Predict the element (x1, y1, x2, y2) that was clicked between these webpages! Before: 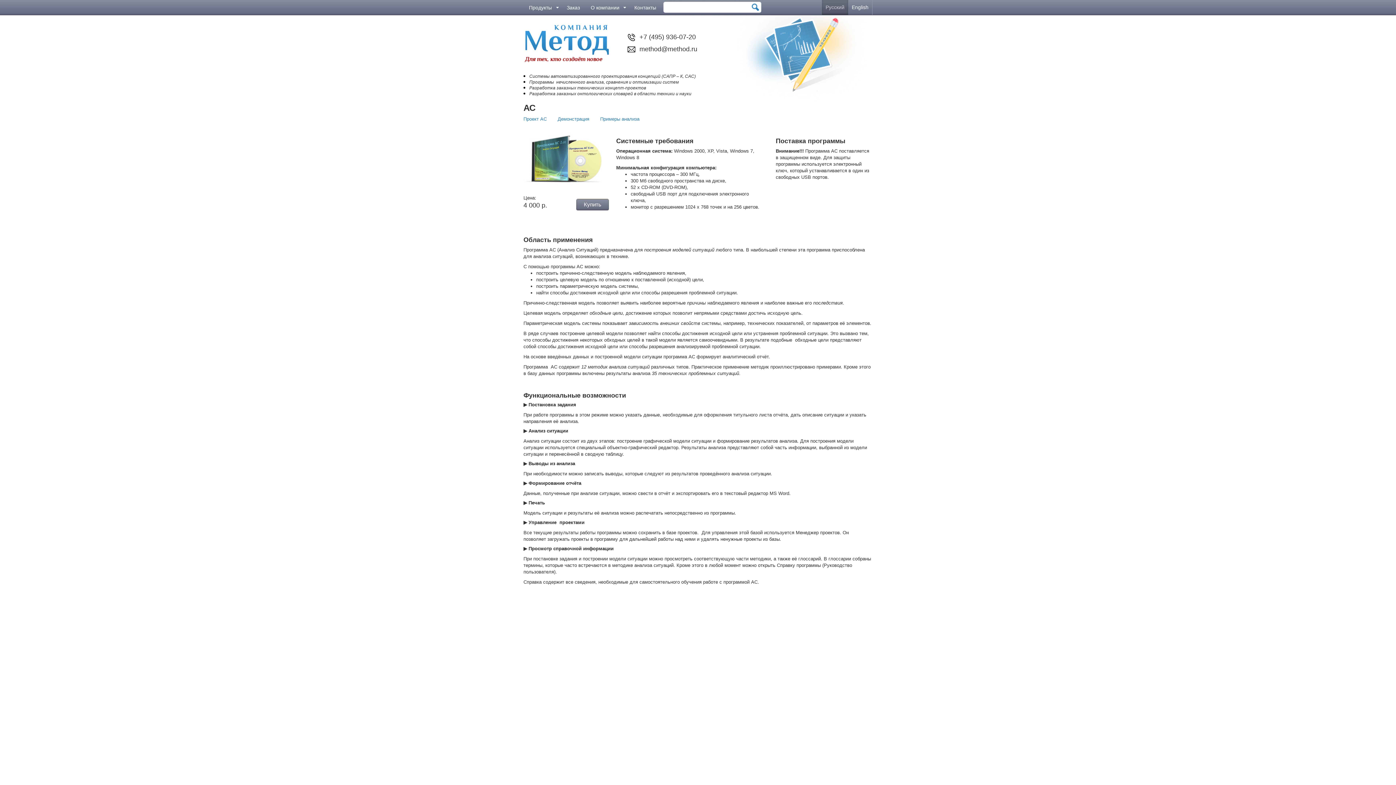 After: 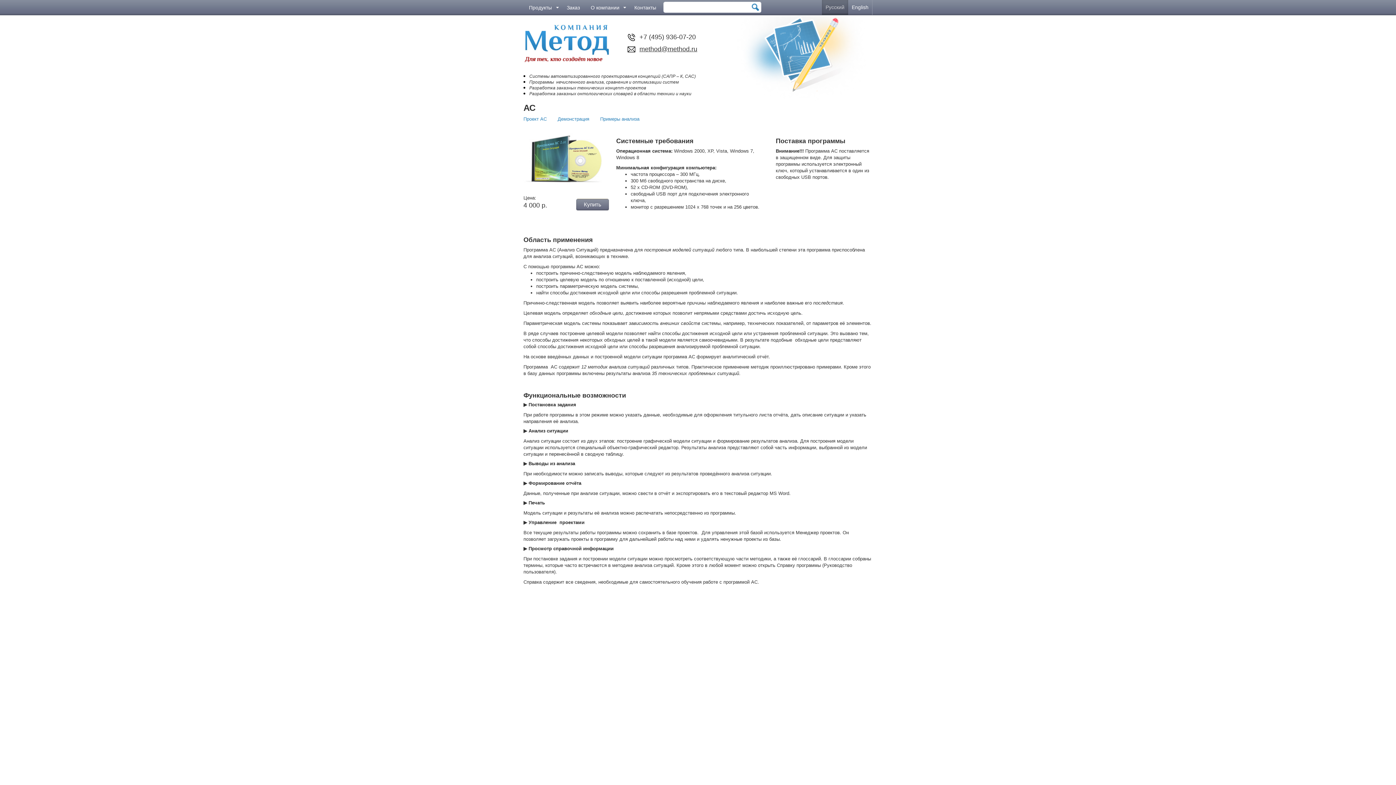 Action: bbox: (639, 45, 697, 52) label: method@method.ru